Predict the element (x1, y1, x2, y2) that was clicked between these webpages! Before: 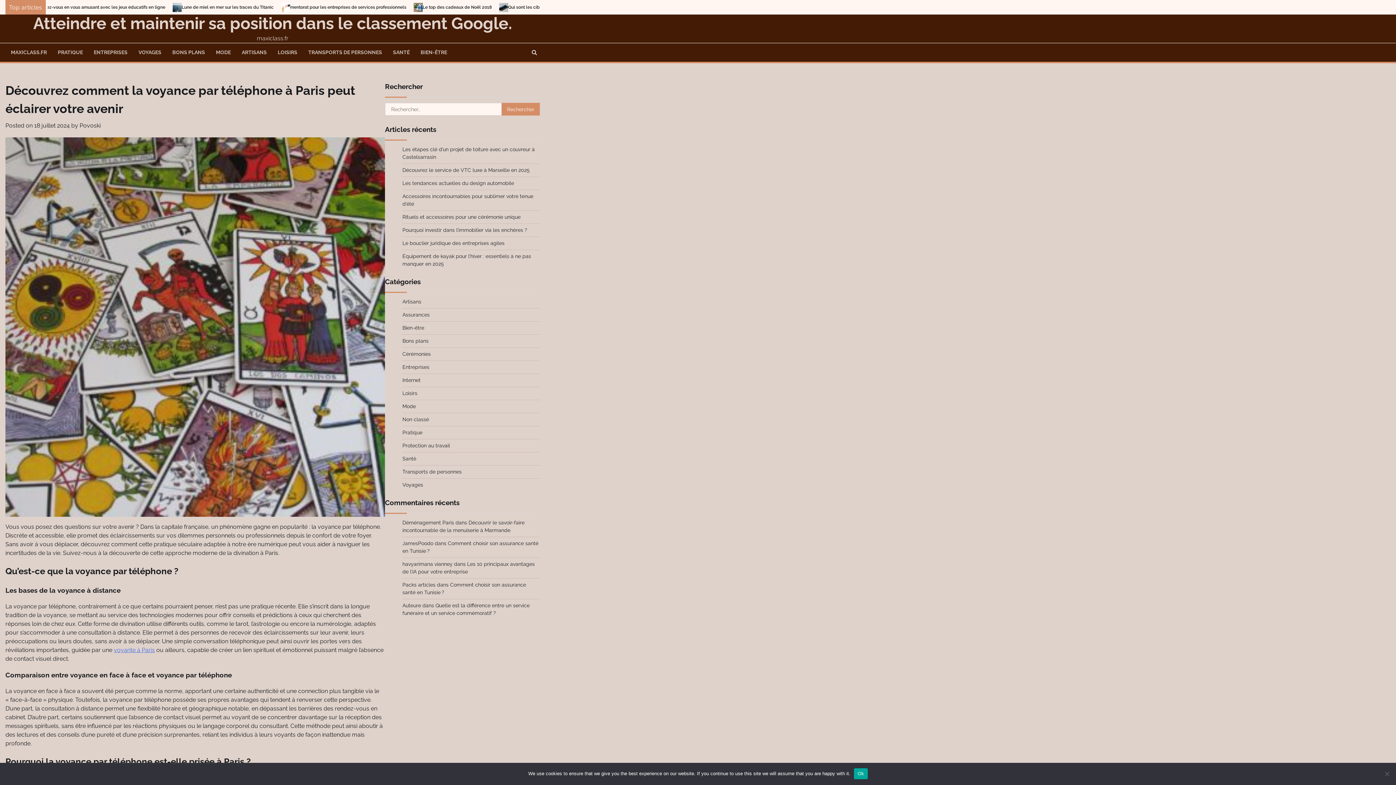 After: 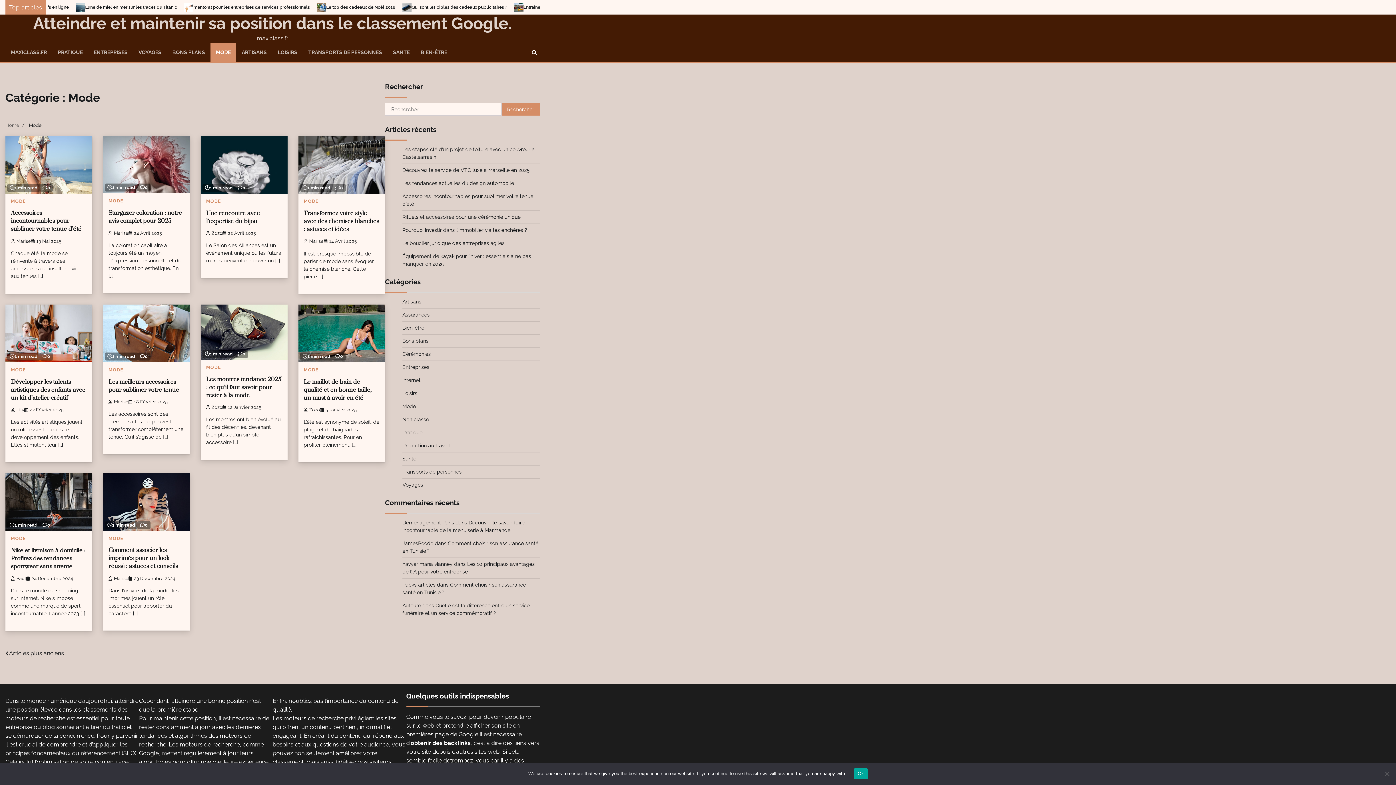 Action: label: Mode bbox: (402, 403, 416, 409)